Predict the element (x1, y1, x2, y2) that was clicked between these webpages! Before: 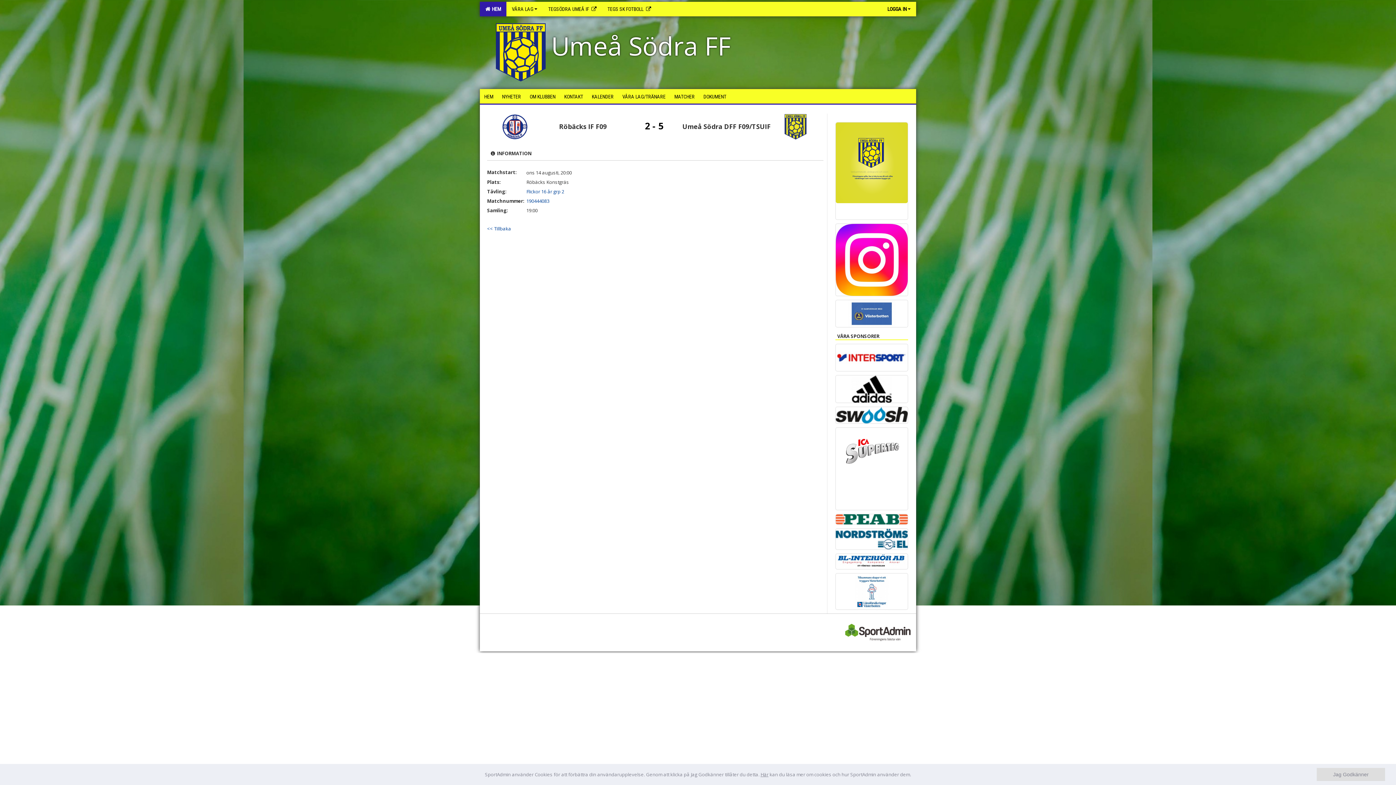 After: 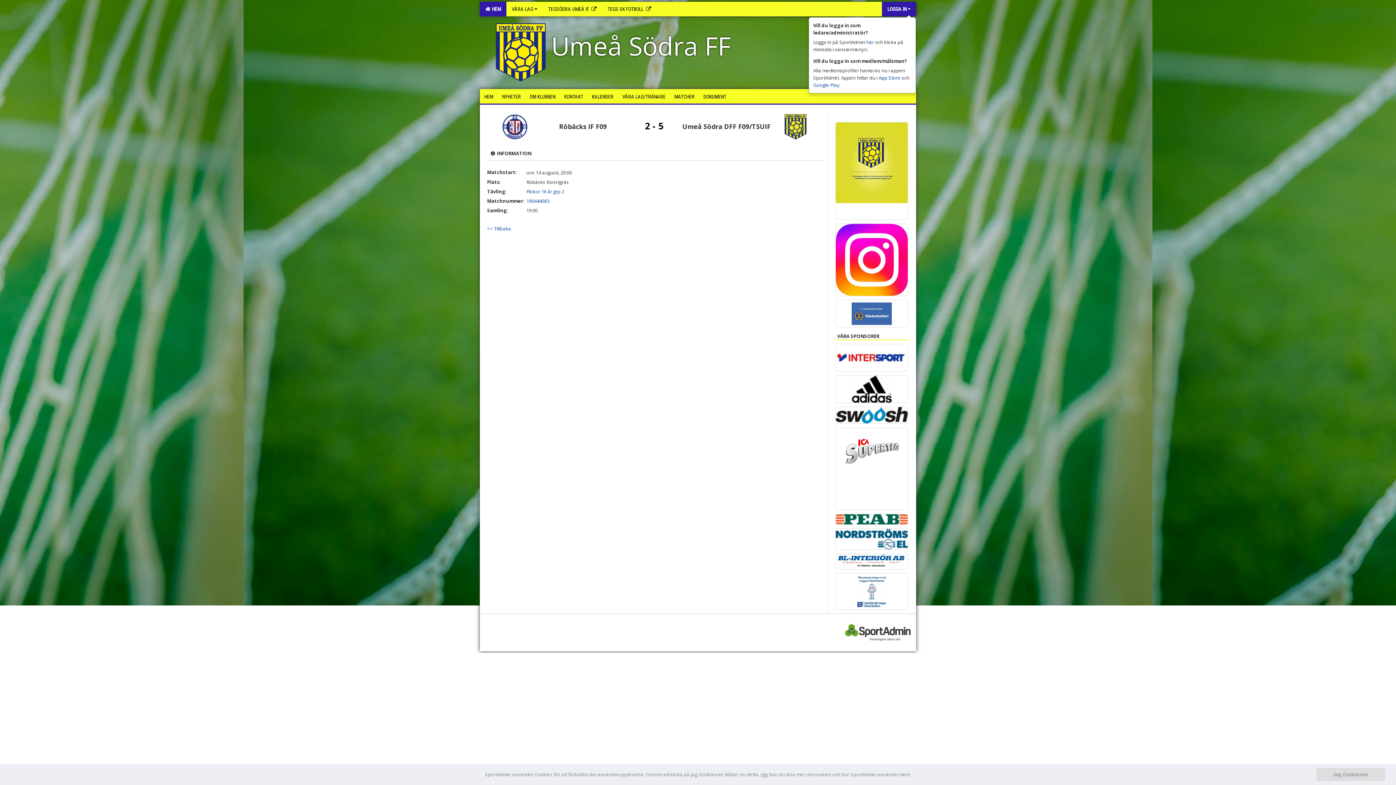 Action: label: LOGGA IN bbox: (882, 1, 916, 16)